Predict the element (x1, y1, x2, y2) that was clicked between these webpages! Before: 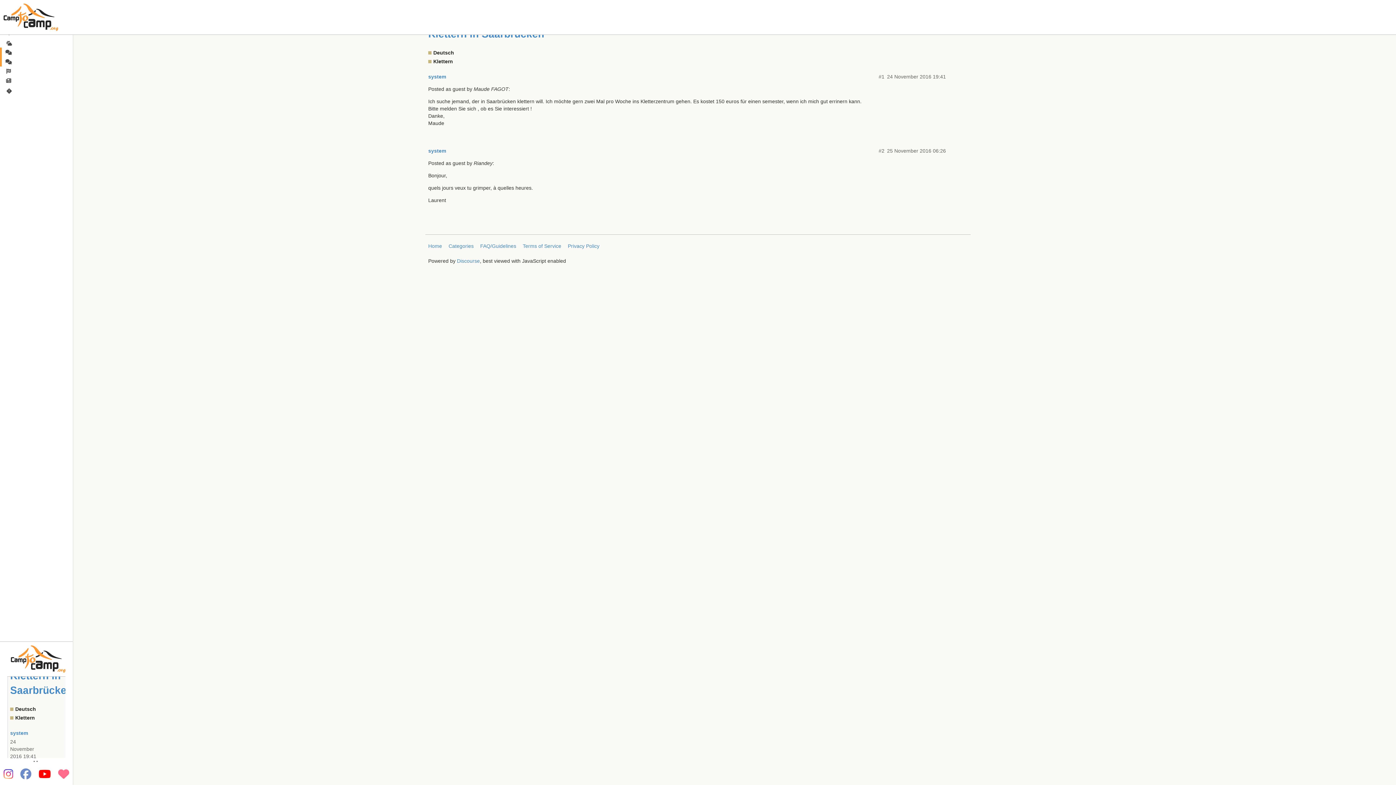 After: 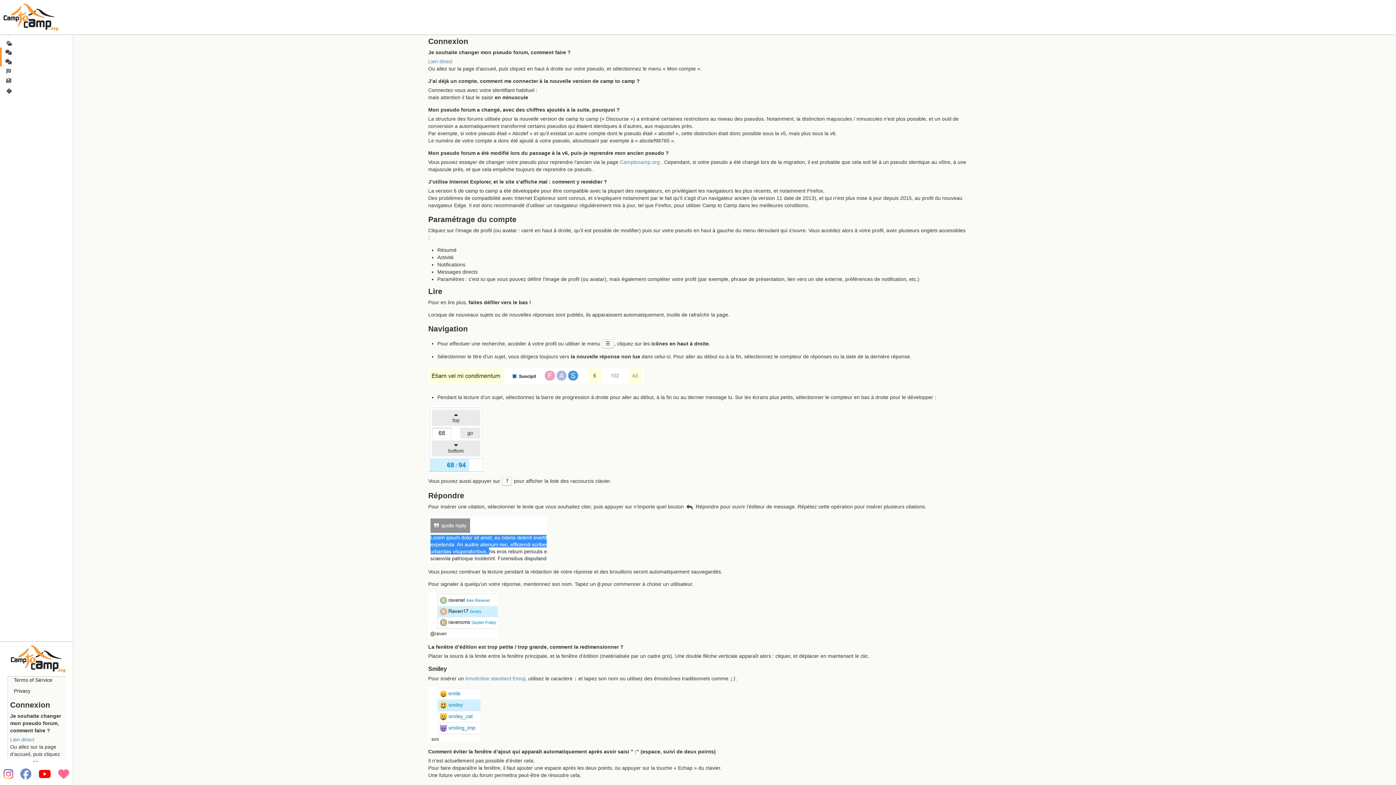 Action: bbox: (480, 240, 521, 252) label: FAQ/Guidelines